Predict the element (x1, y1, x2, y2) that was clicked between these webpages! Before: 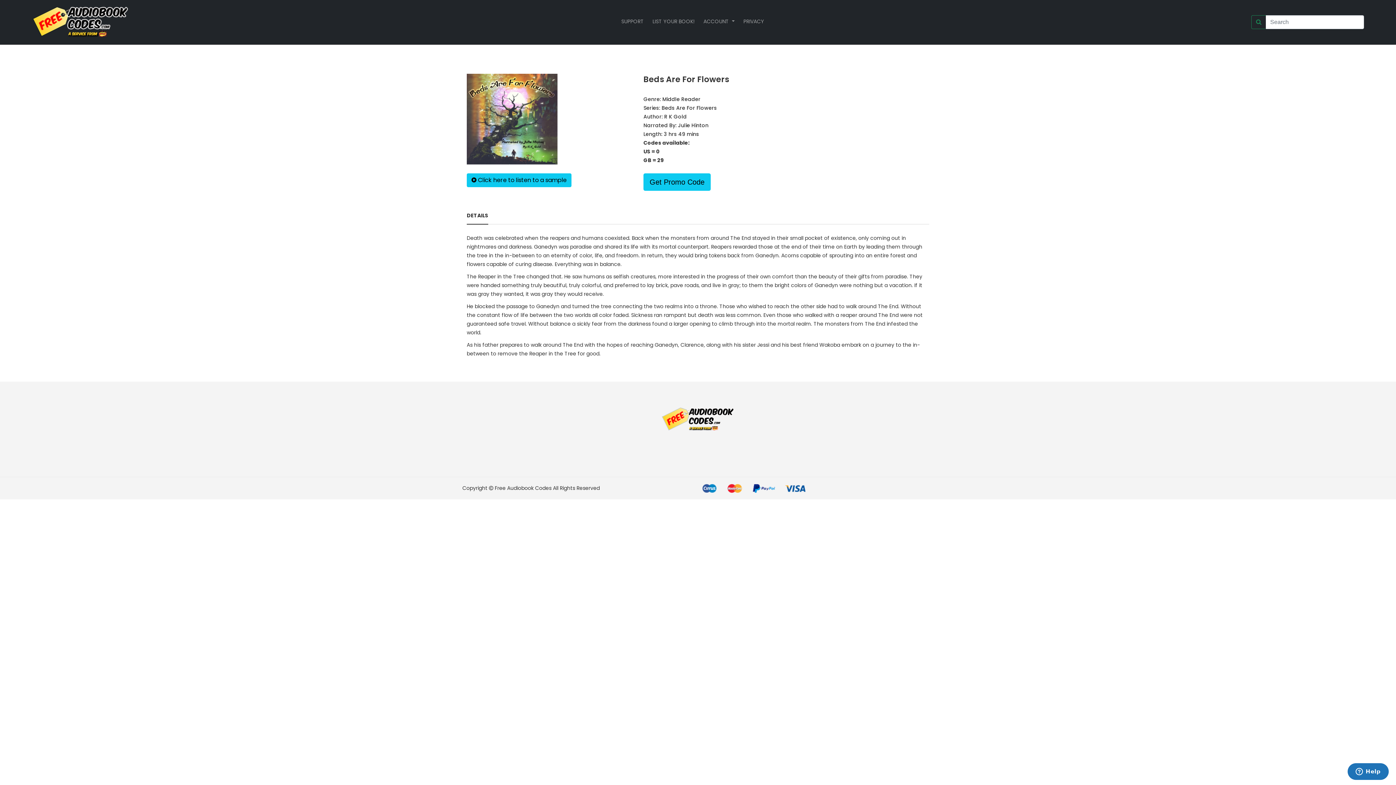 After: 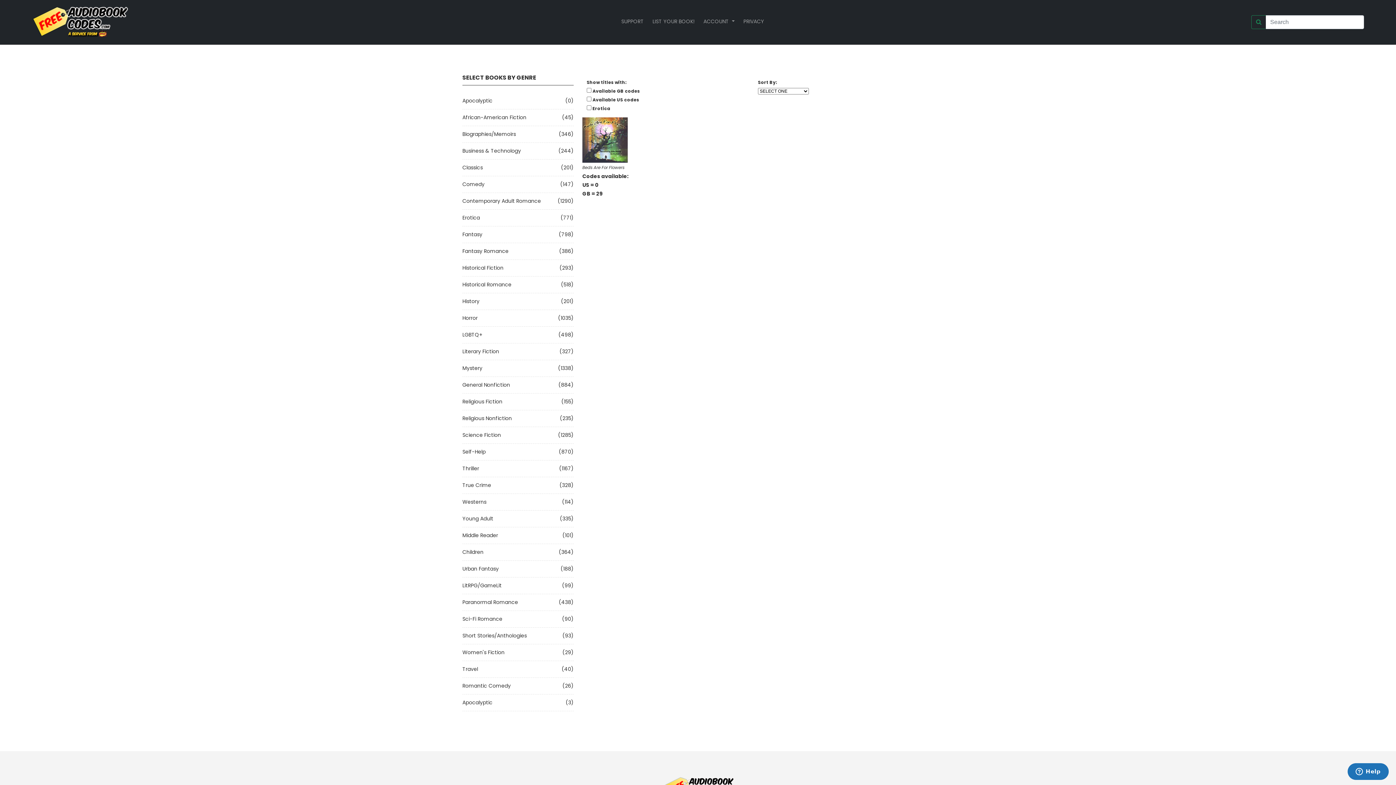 Action: label: R K Gold bbox: (664, 113, 686, 120)